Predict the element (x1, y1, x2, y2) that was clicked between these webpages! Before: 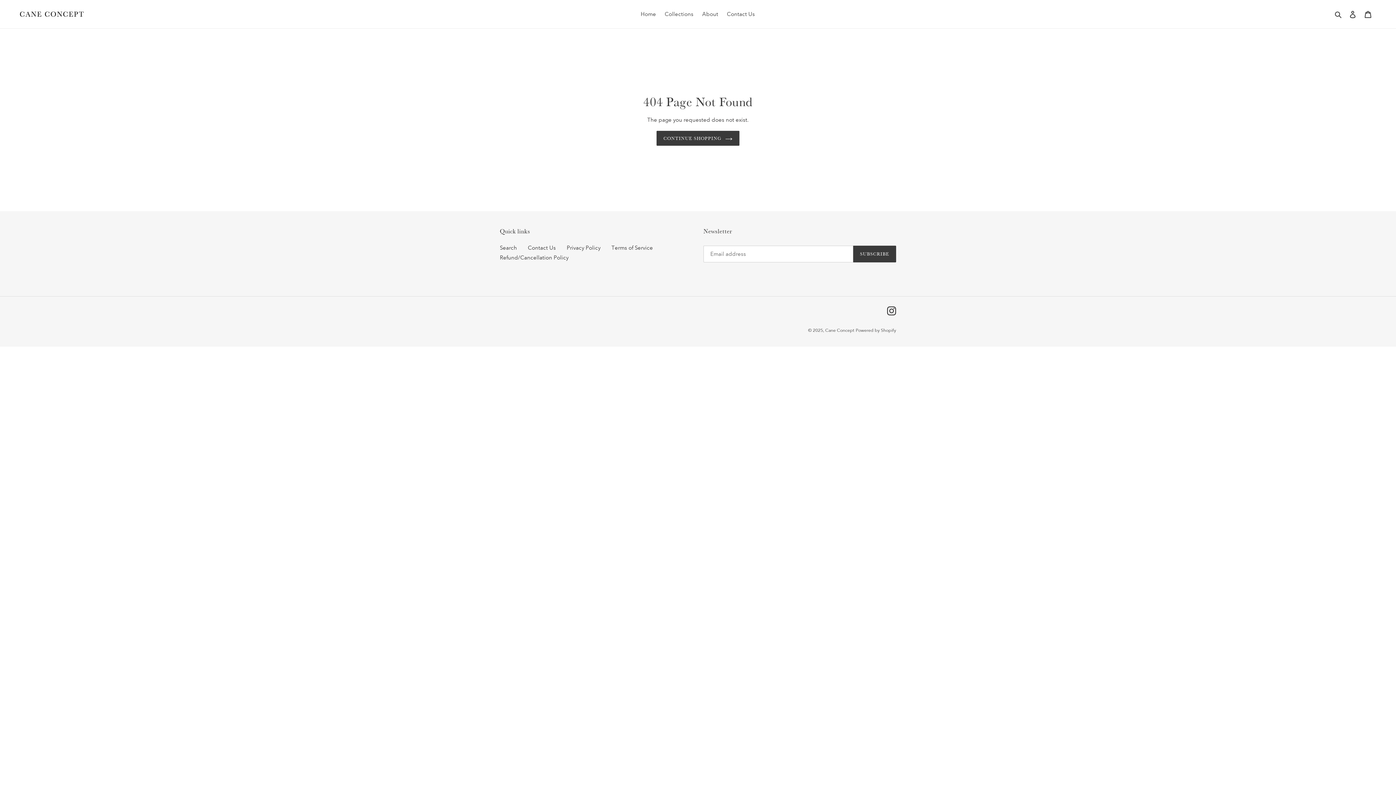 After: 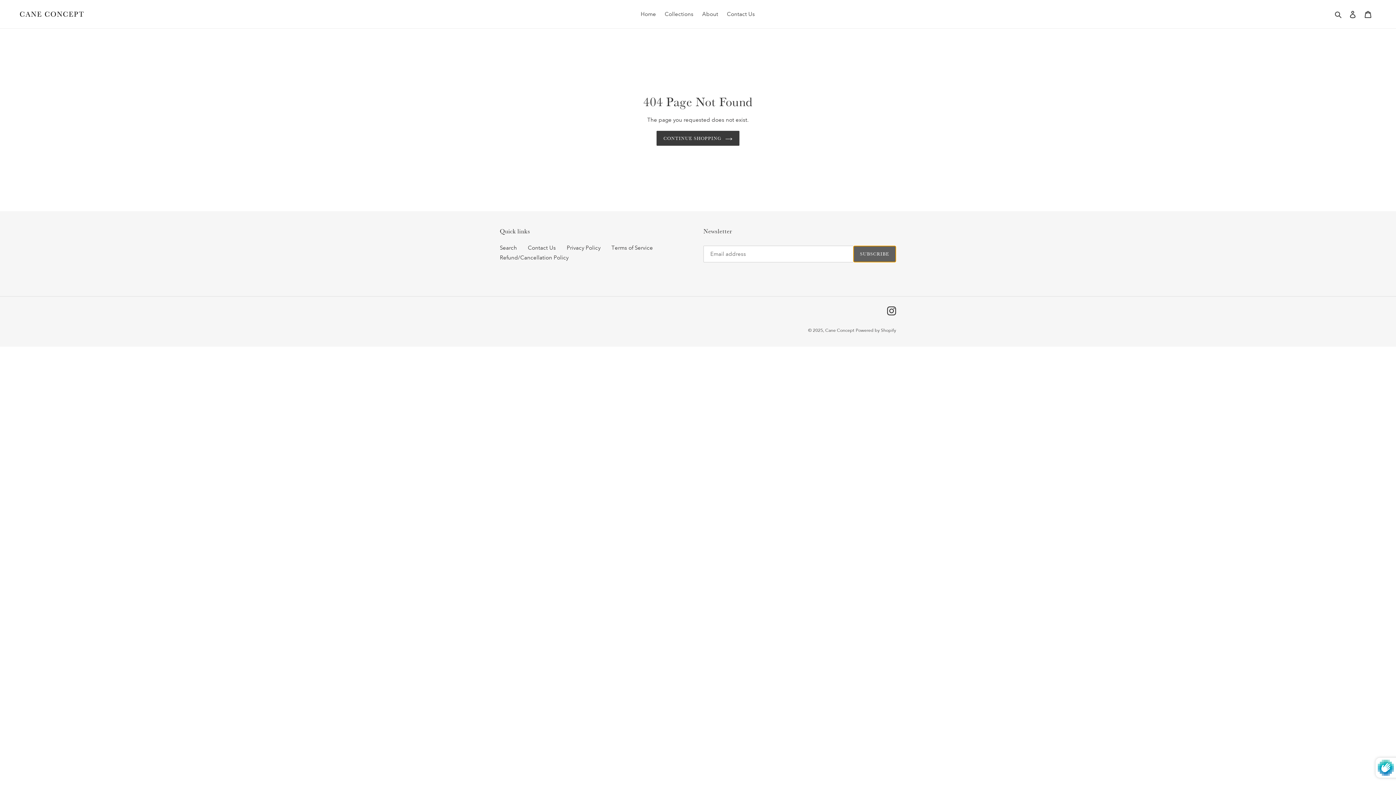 Action: bbox: (853, 245, 896, 262) label: SUBSCRIBE